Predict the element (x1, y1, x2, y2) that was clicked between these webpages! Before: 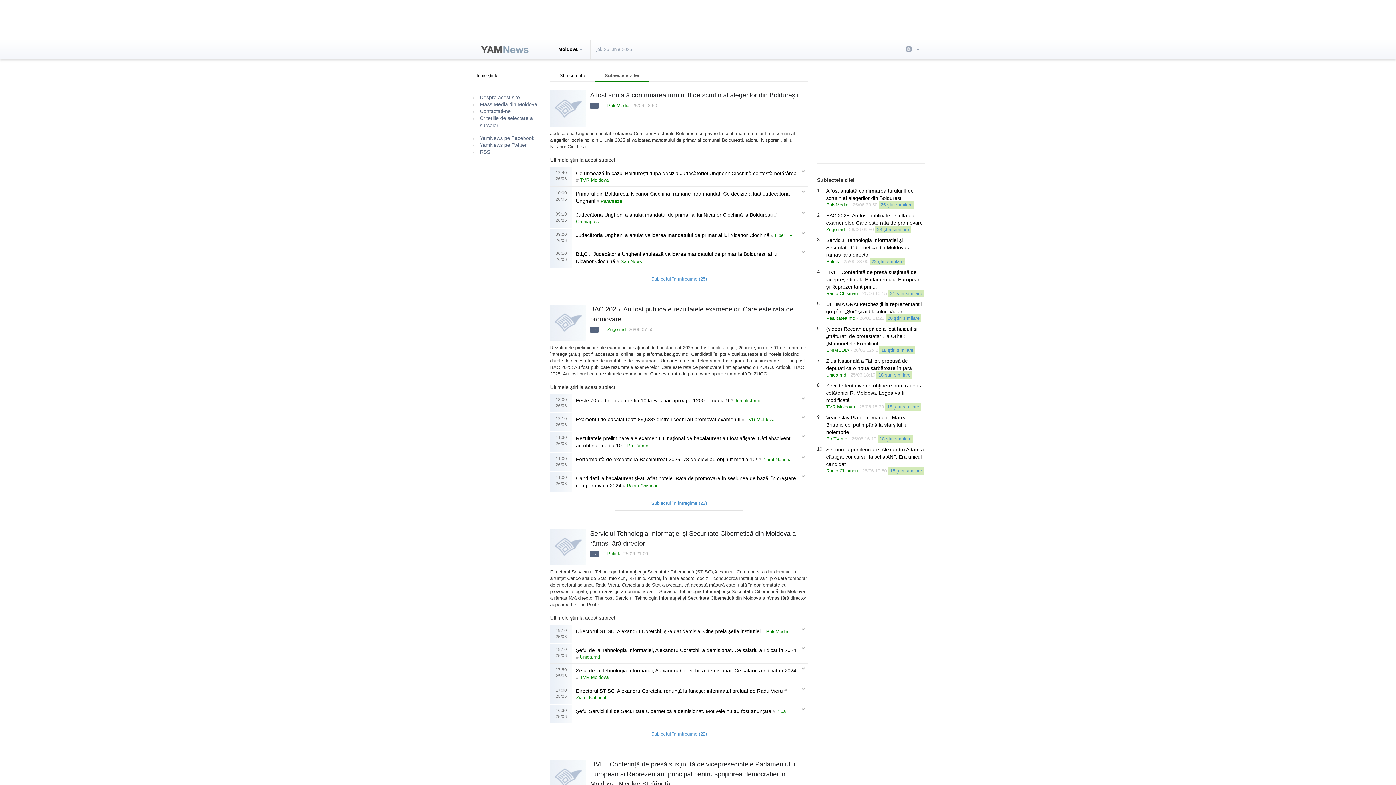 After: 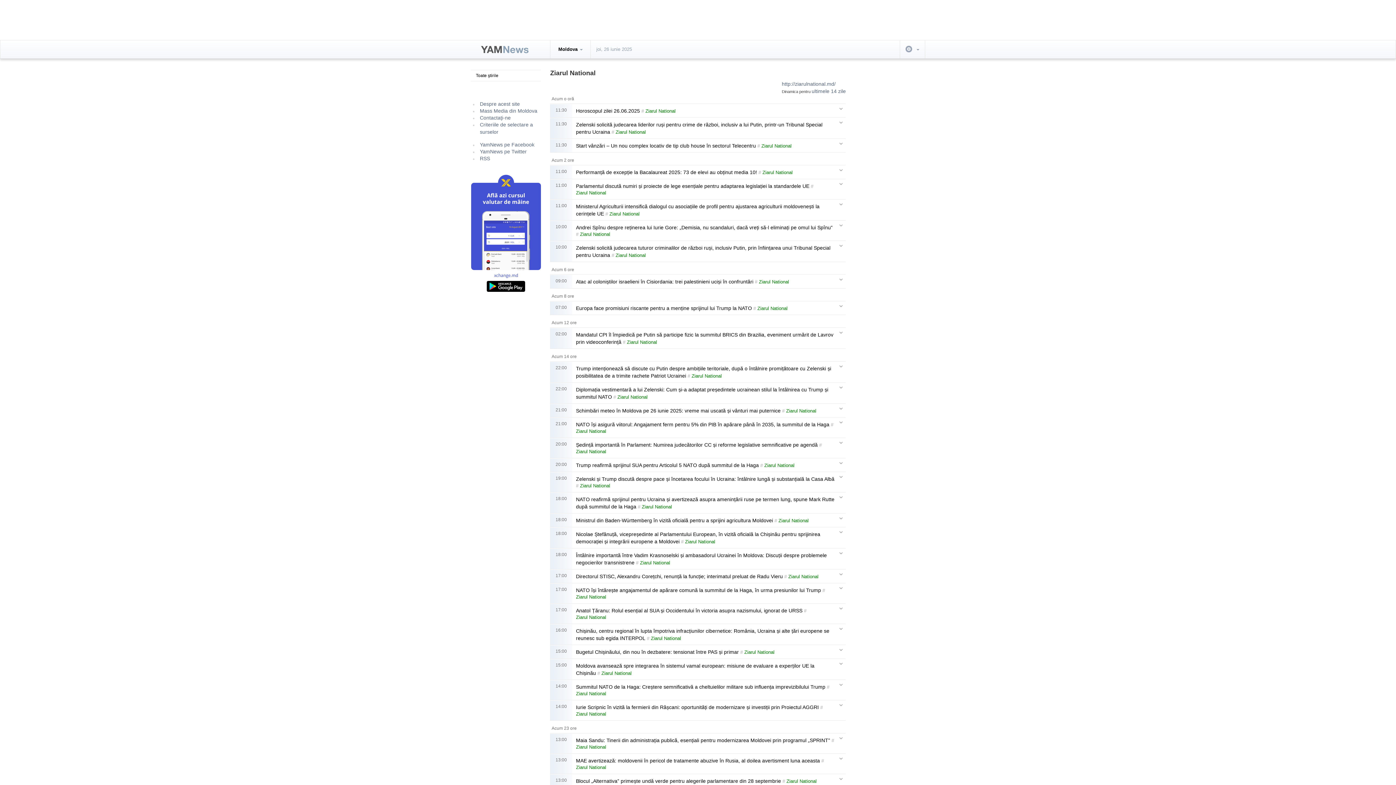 Action: label: Ziarul National bbox: (762, 457, 792, 462)